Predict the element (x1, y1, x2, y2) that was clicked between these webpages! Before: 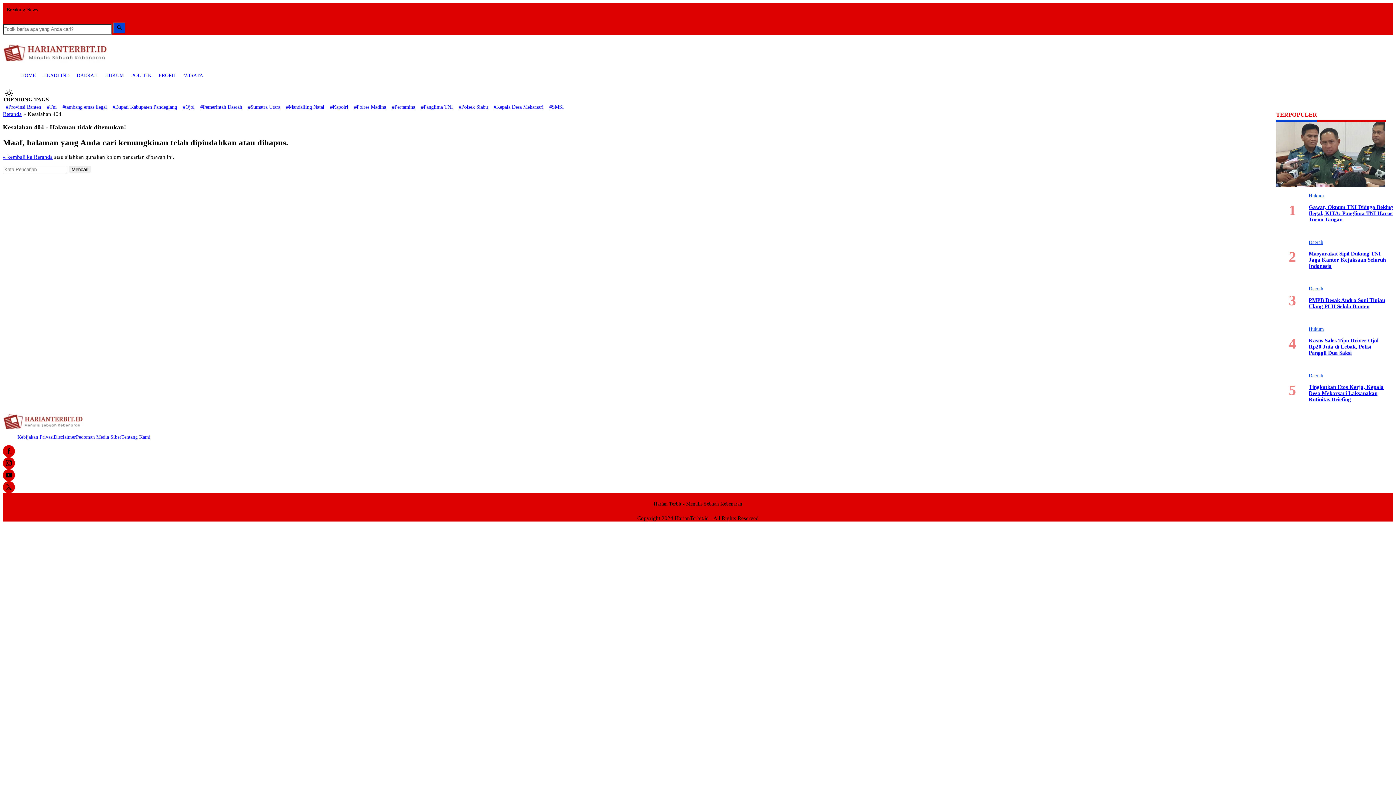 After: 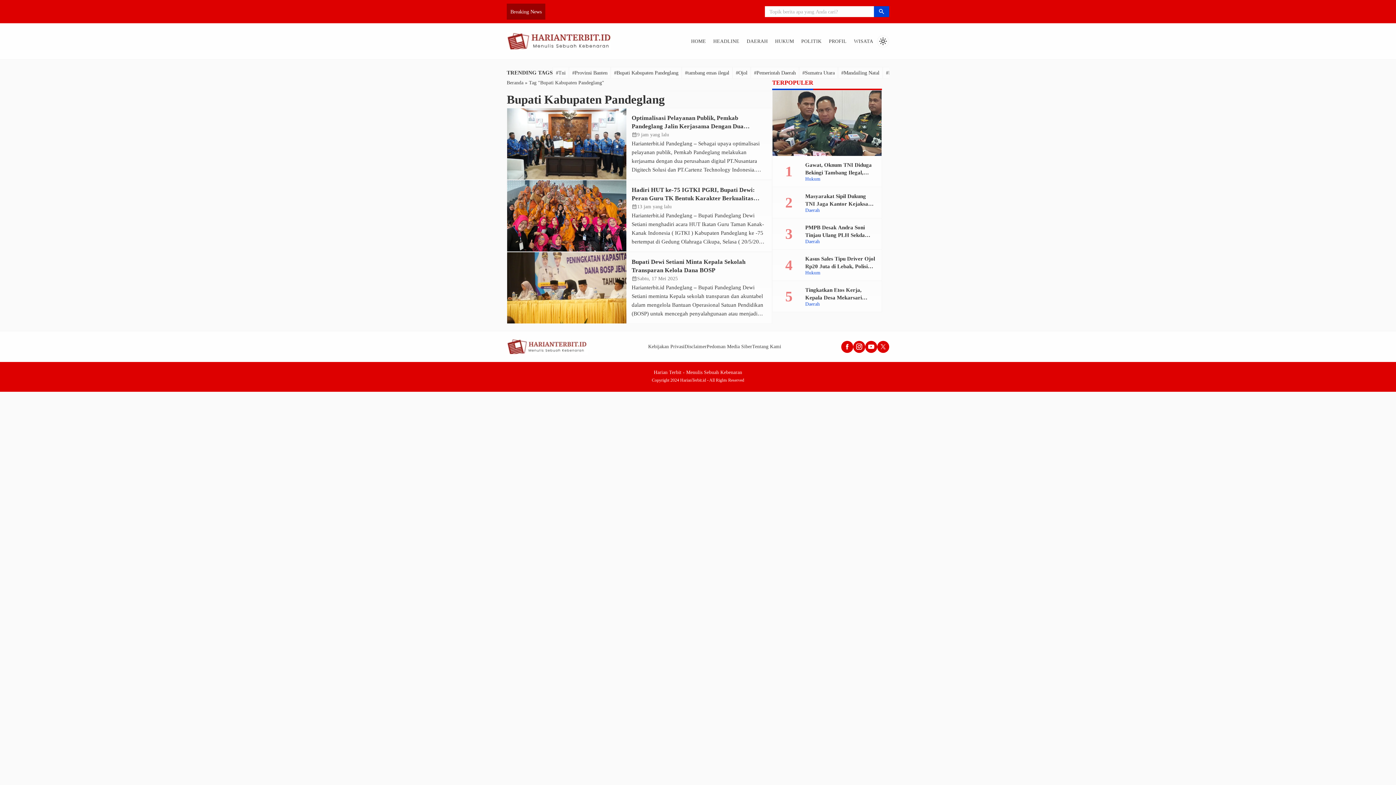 Action: bbox: (109, 102, 180, 111) label: #Bupati Kabupaten Pandeglang